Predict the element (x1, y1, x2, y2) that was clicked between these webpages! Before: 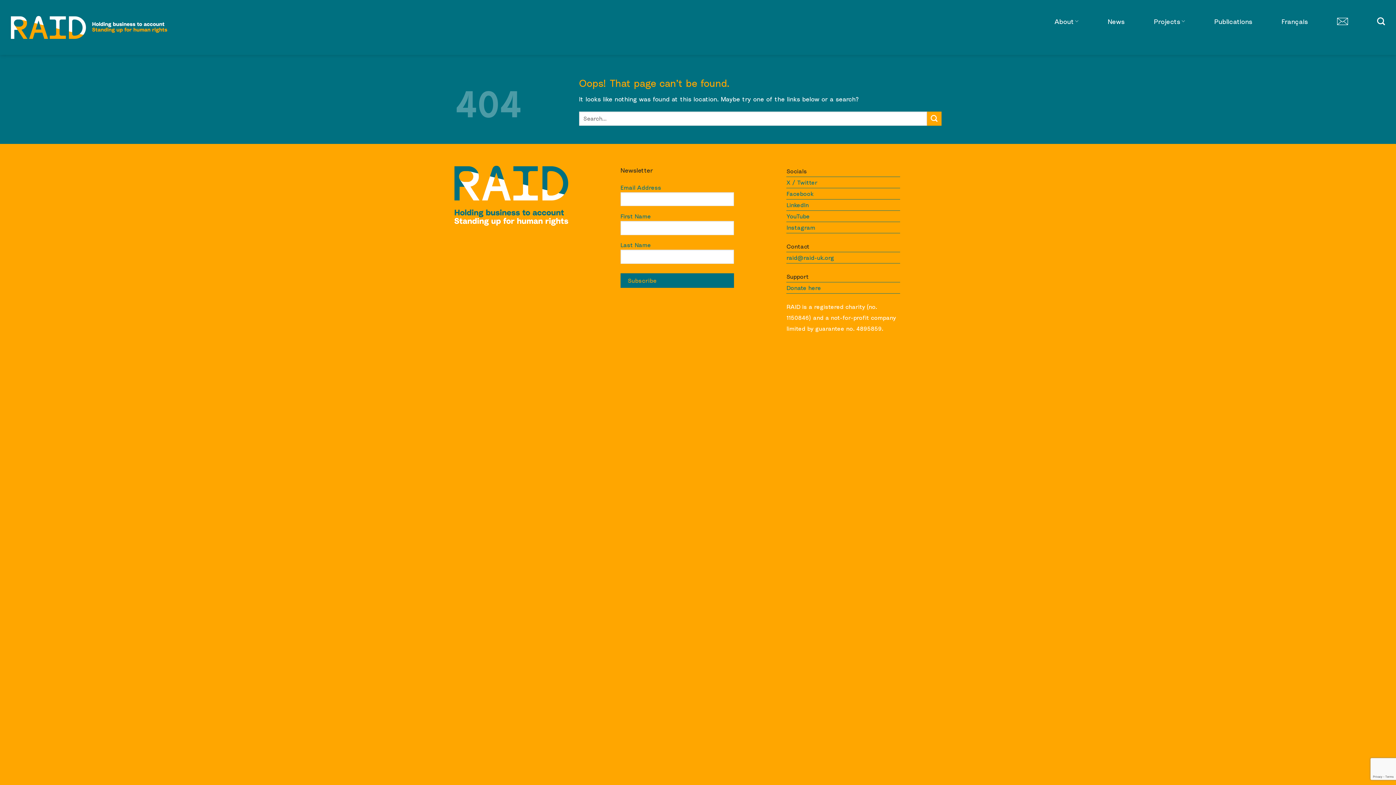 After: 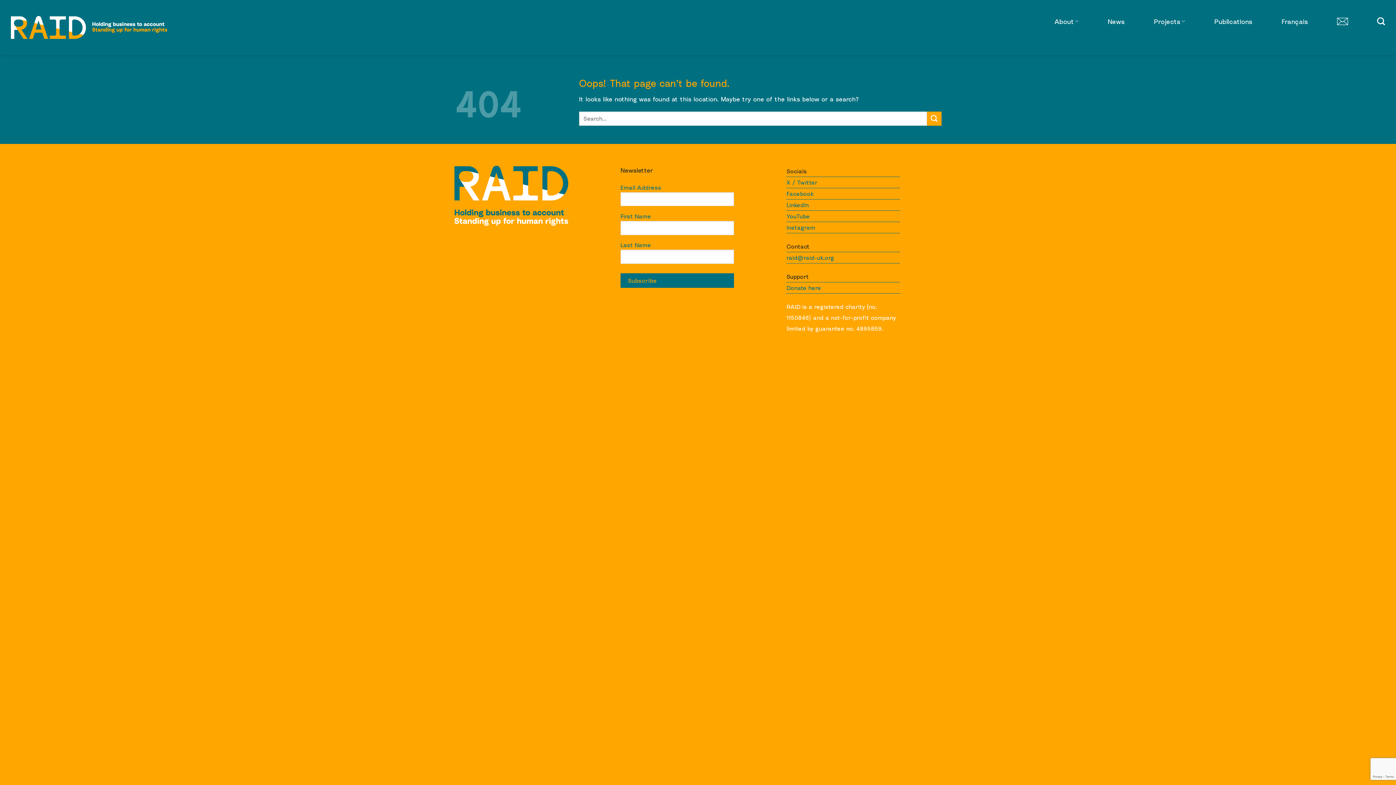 Action: label: YouTube bbox: (786, 211, 900, 222)